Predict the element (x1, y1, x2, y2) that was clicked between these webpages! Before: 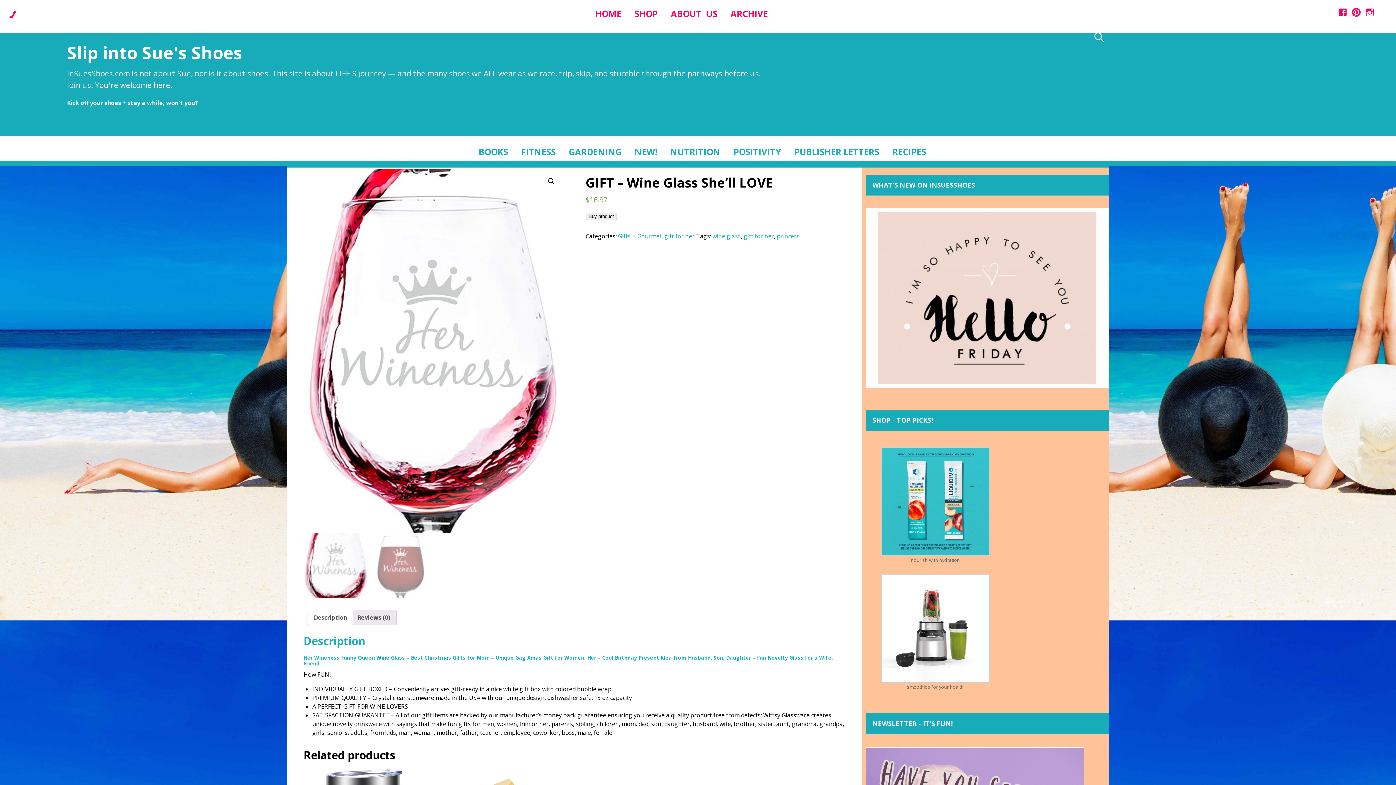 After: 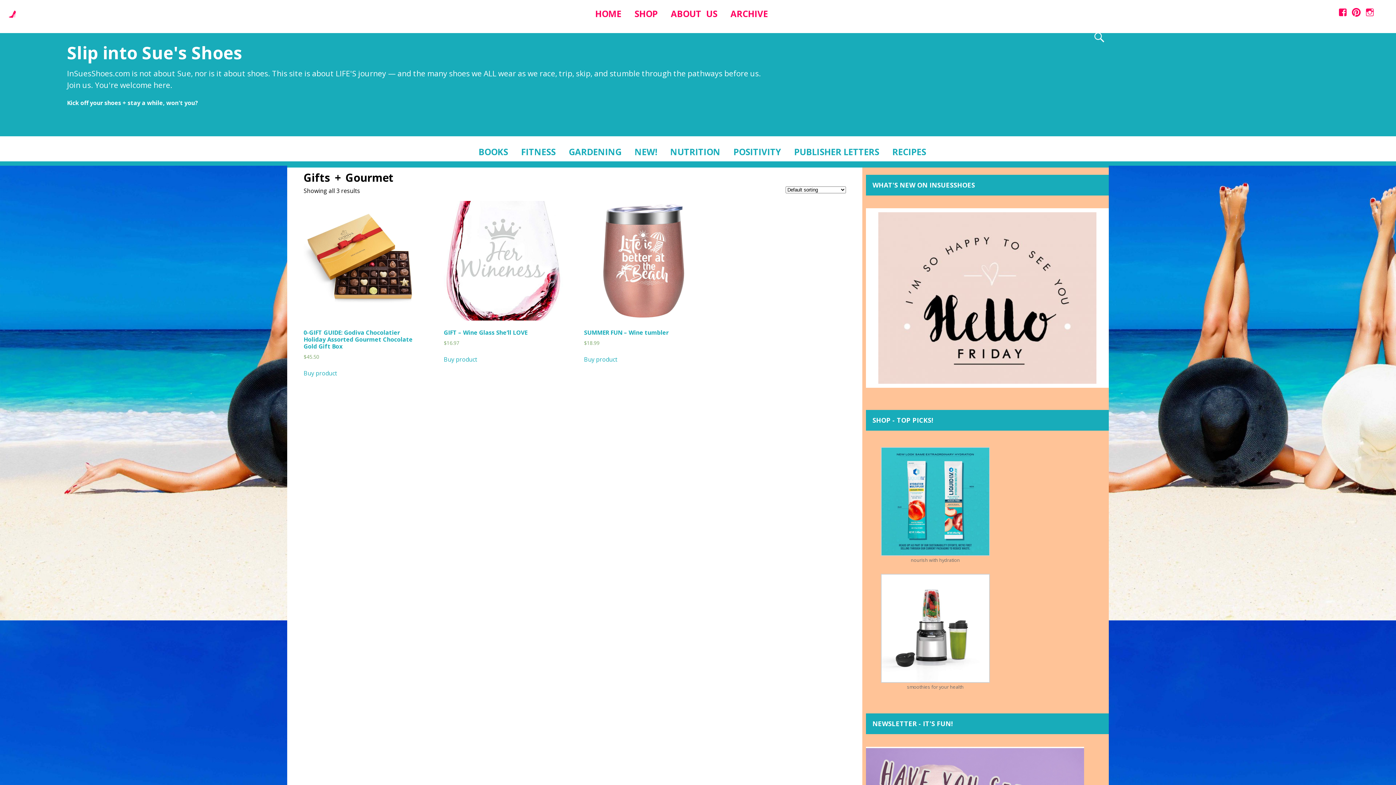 Action: label: Gifts + Gourmet bbox: (618, 232, 661, 240)